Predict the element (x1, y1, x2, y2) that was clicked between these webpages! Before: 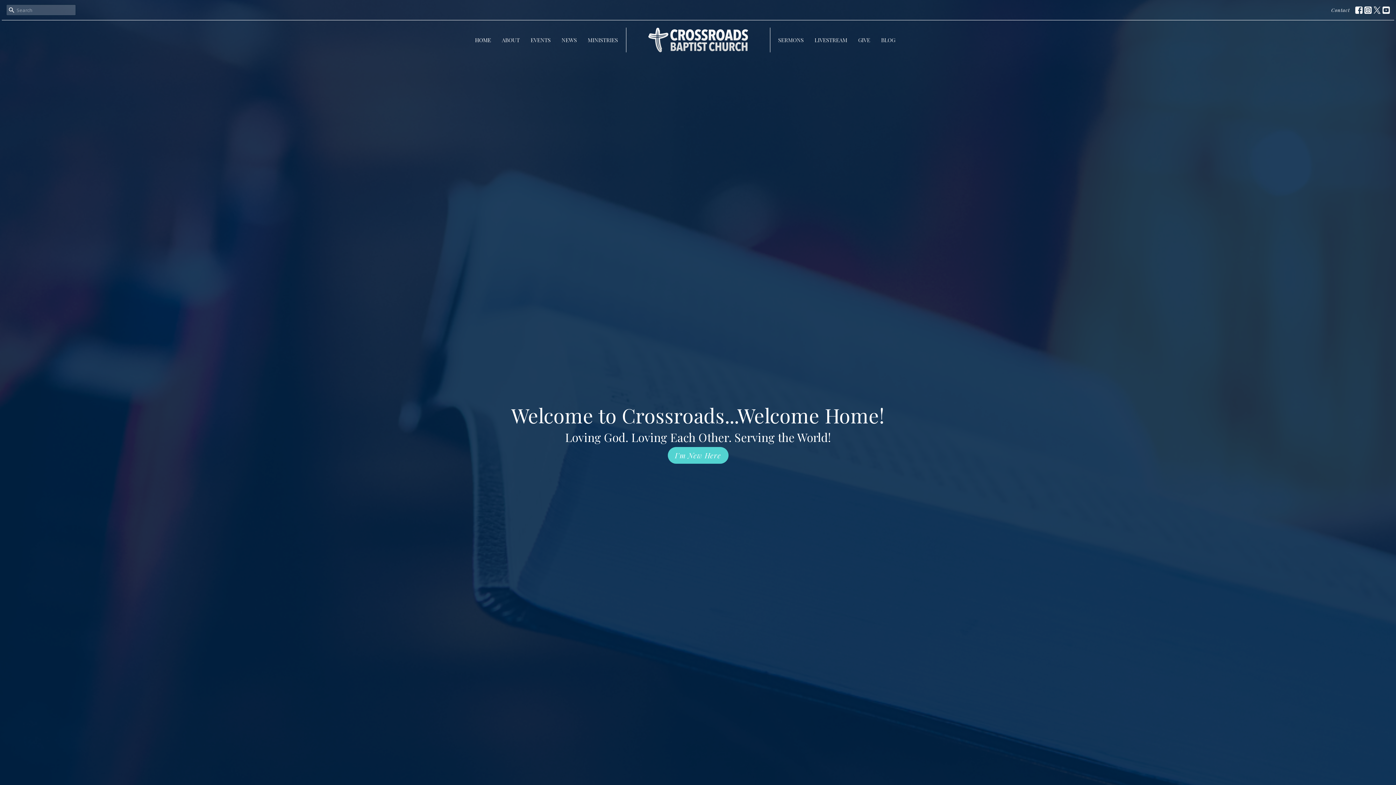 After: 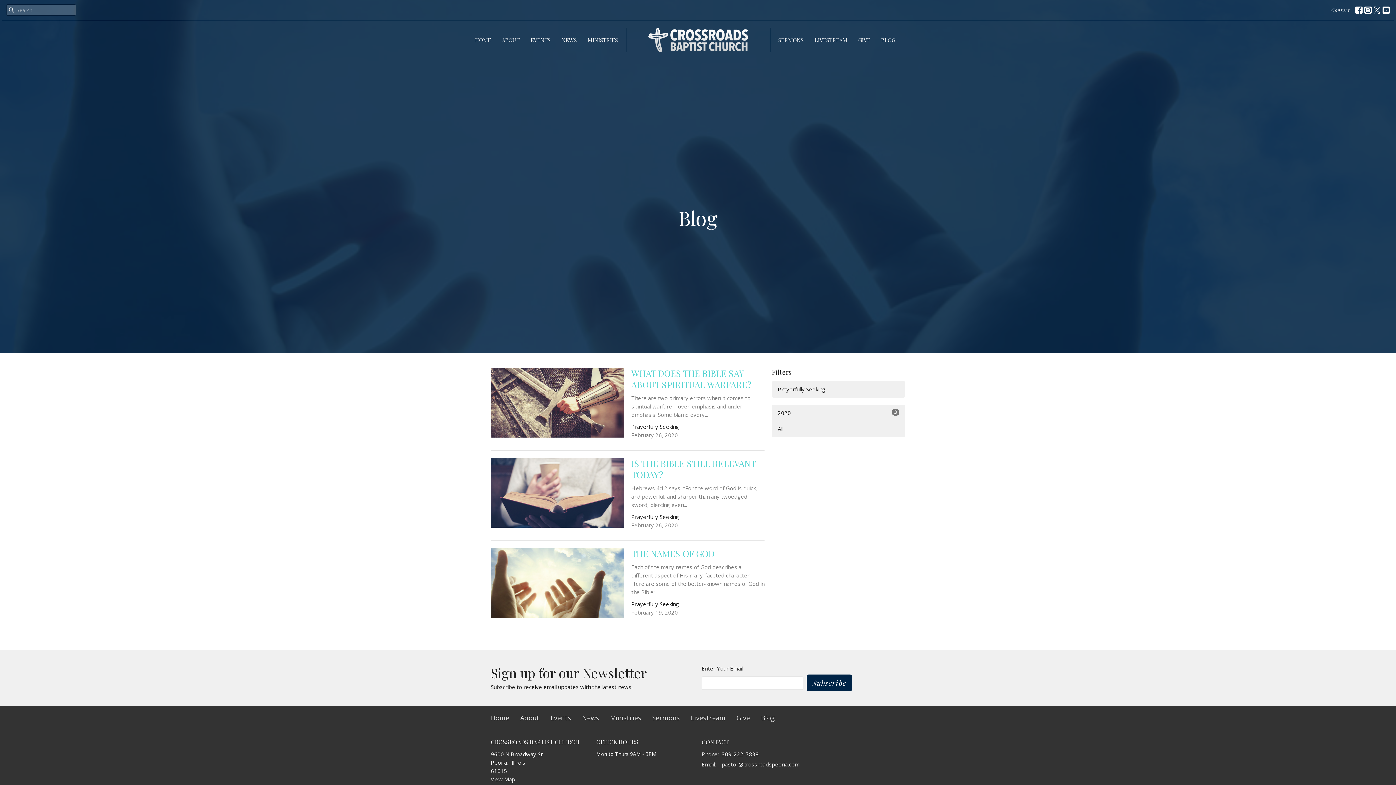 Action: label: BLOG bbox: (881, 34, 895, 46)